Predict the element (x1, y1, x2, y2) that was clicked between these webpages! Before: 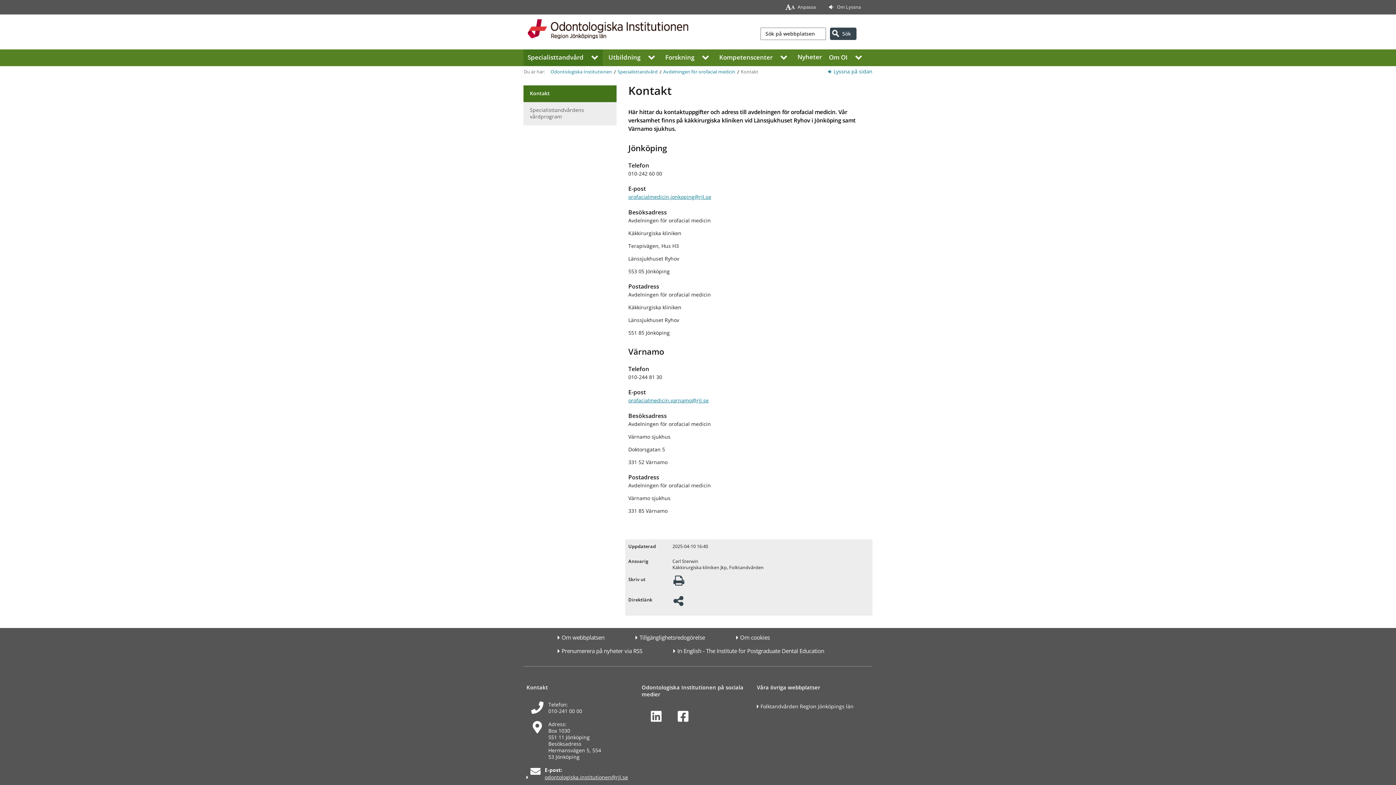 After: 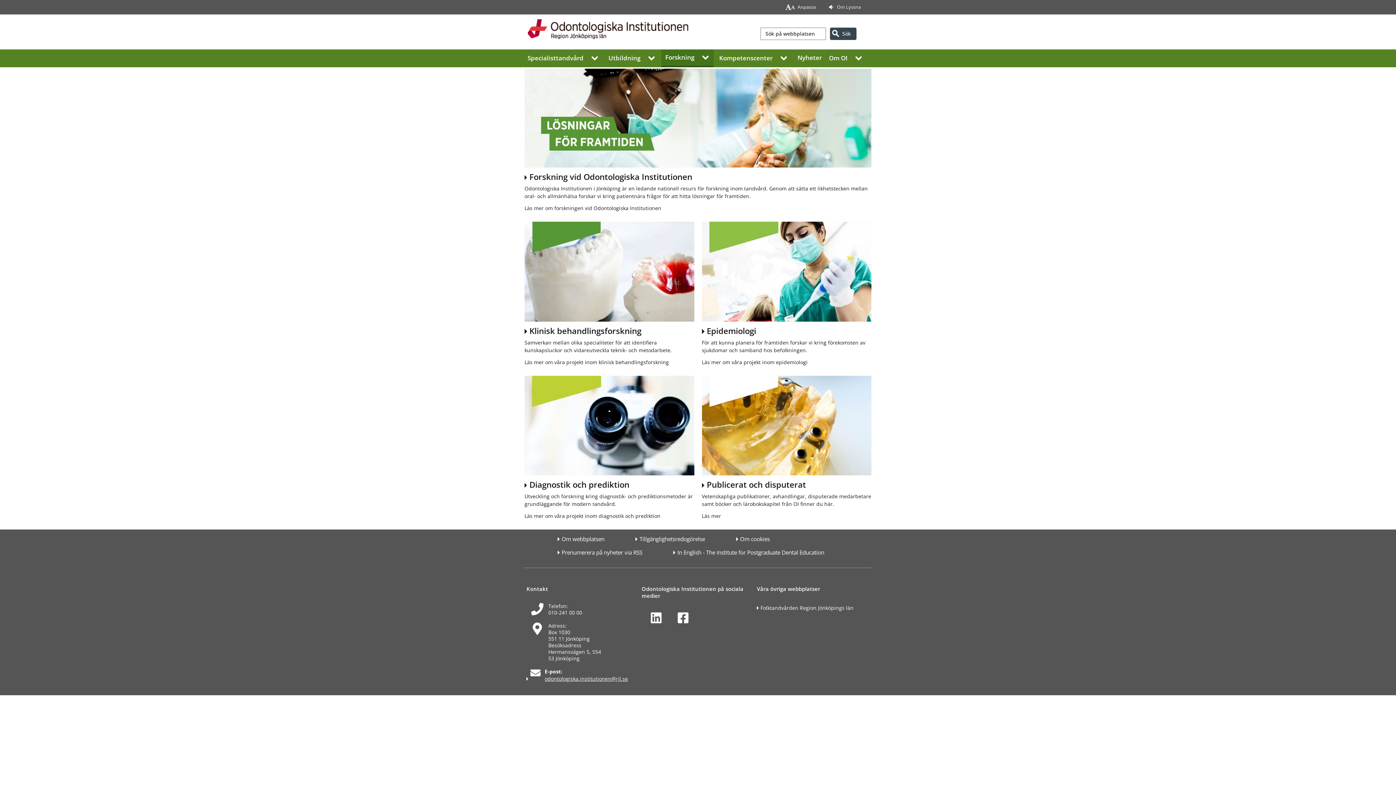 Action: label: Forskning bbox: (663, 49, 696, 64)